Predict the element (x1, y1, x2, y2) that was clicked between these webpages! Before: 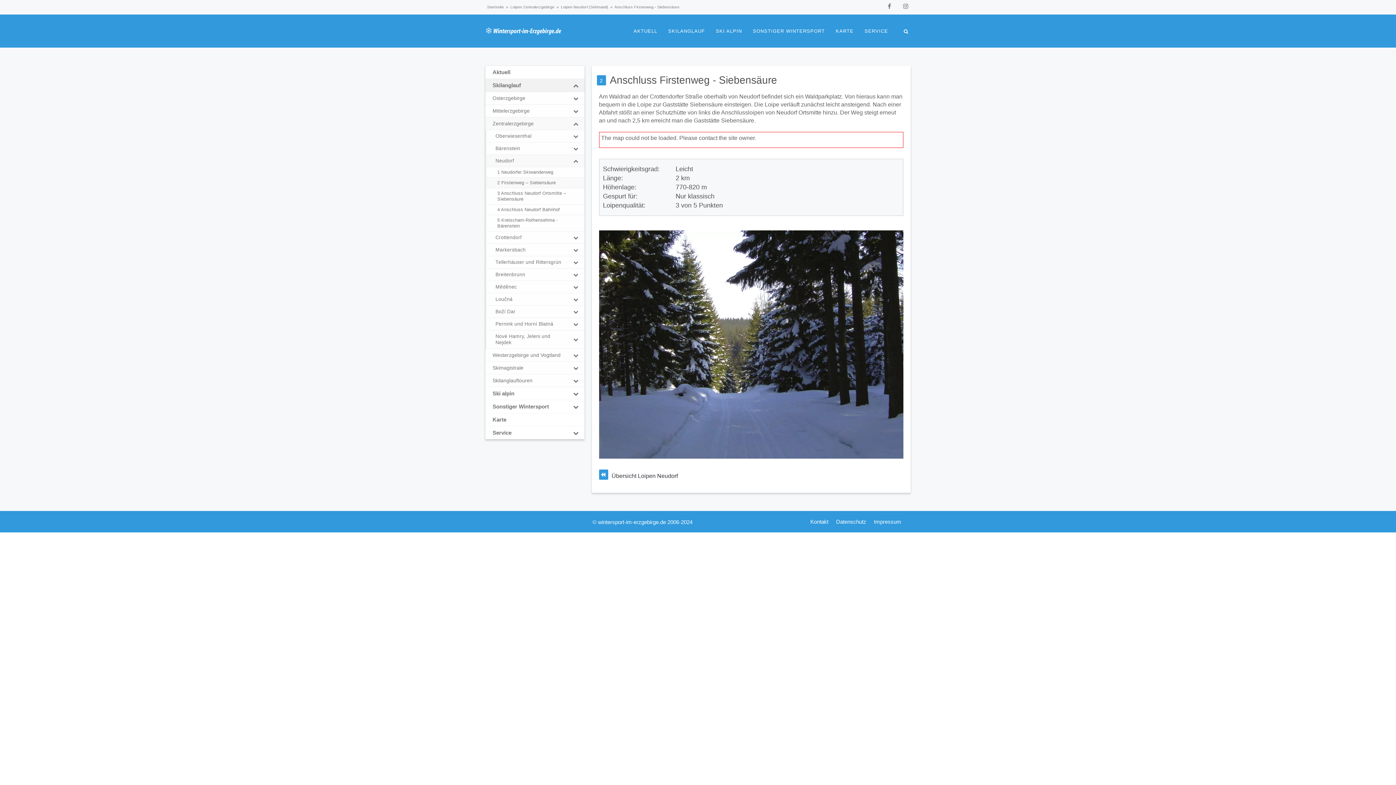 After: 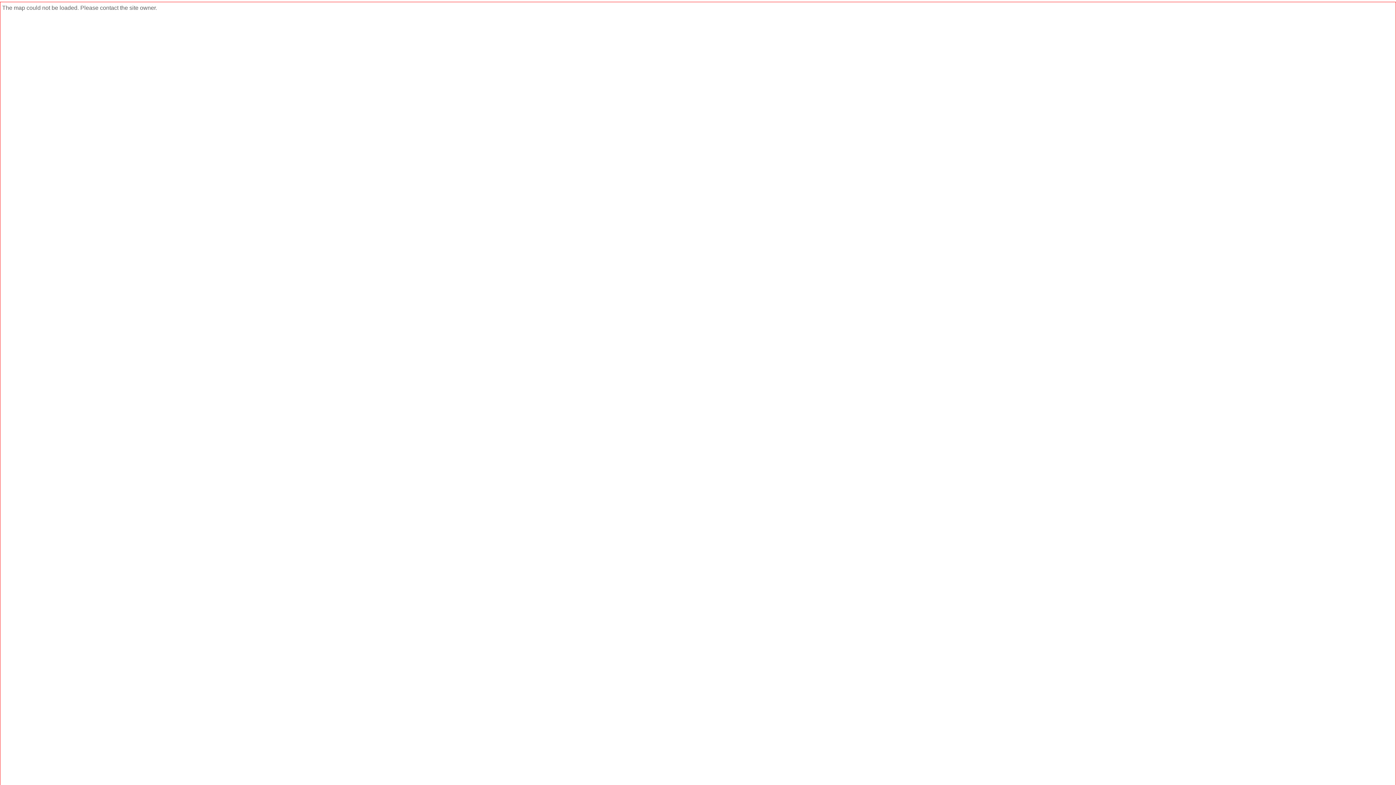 Action: label: Karte bbox: (485, 413, 584, 426)